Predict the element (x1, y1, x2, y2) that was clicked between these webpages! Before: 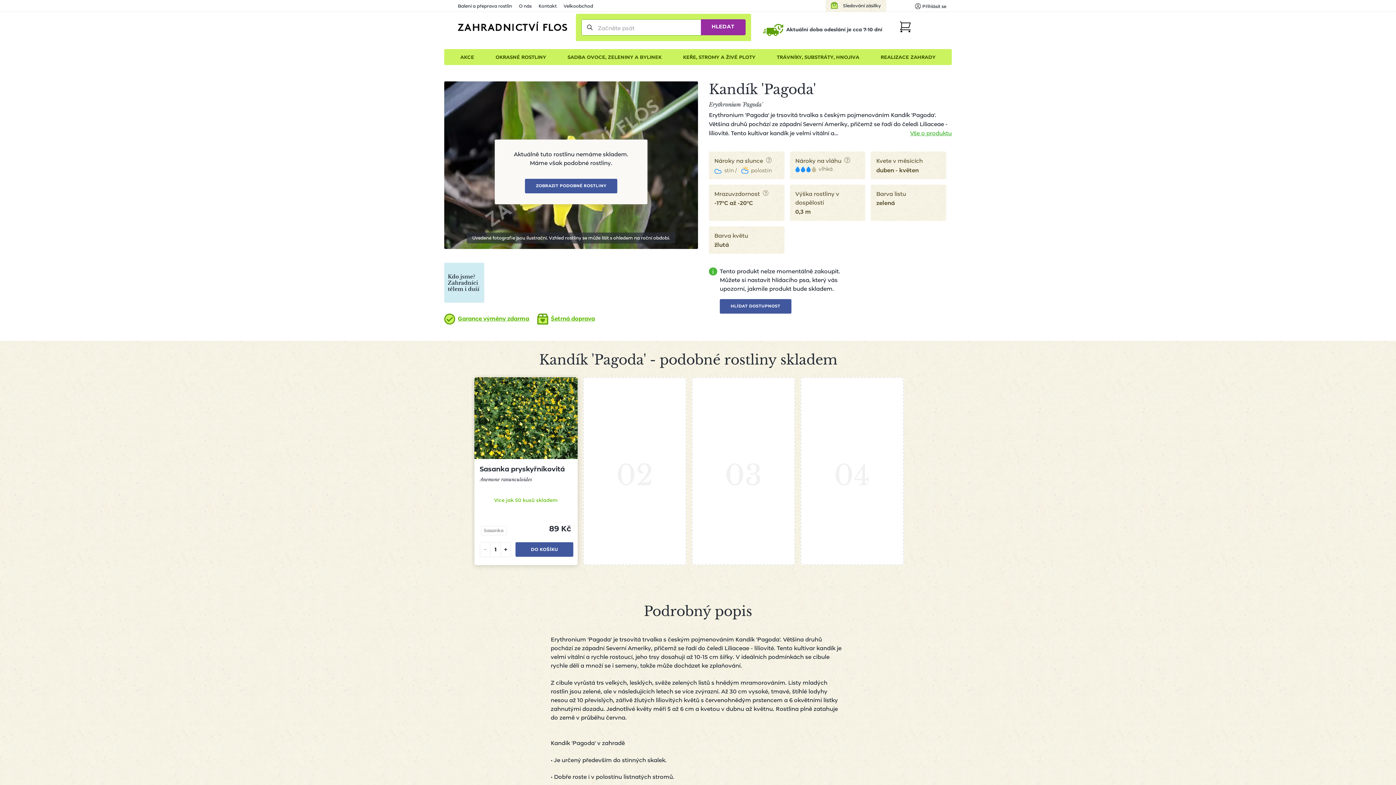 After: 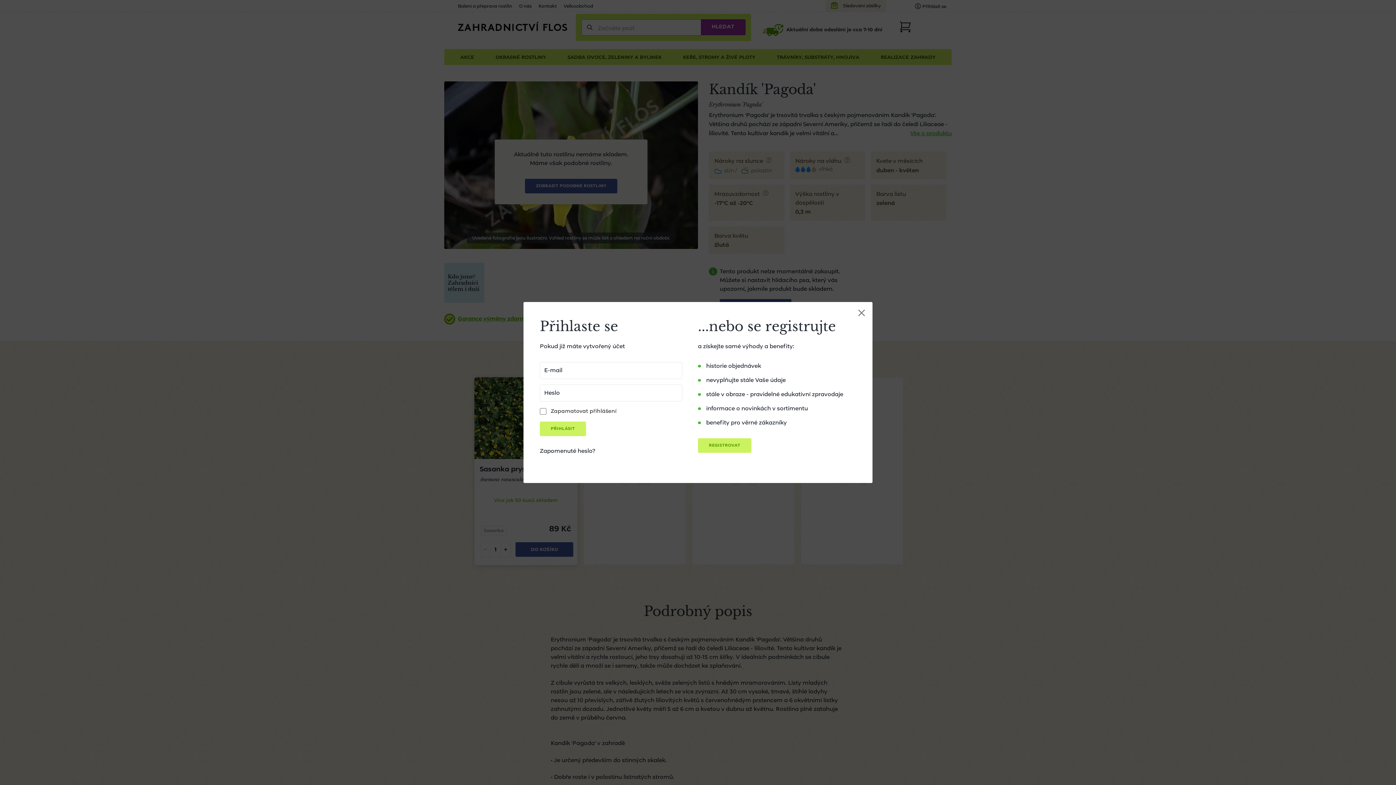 Action: bbox: (915, 2, 946, 10) label: Přihlásit se